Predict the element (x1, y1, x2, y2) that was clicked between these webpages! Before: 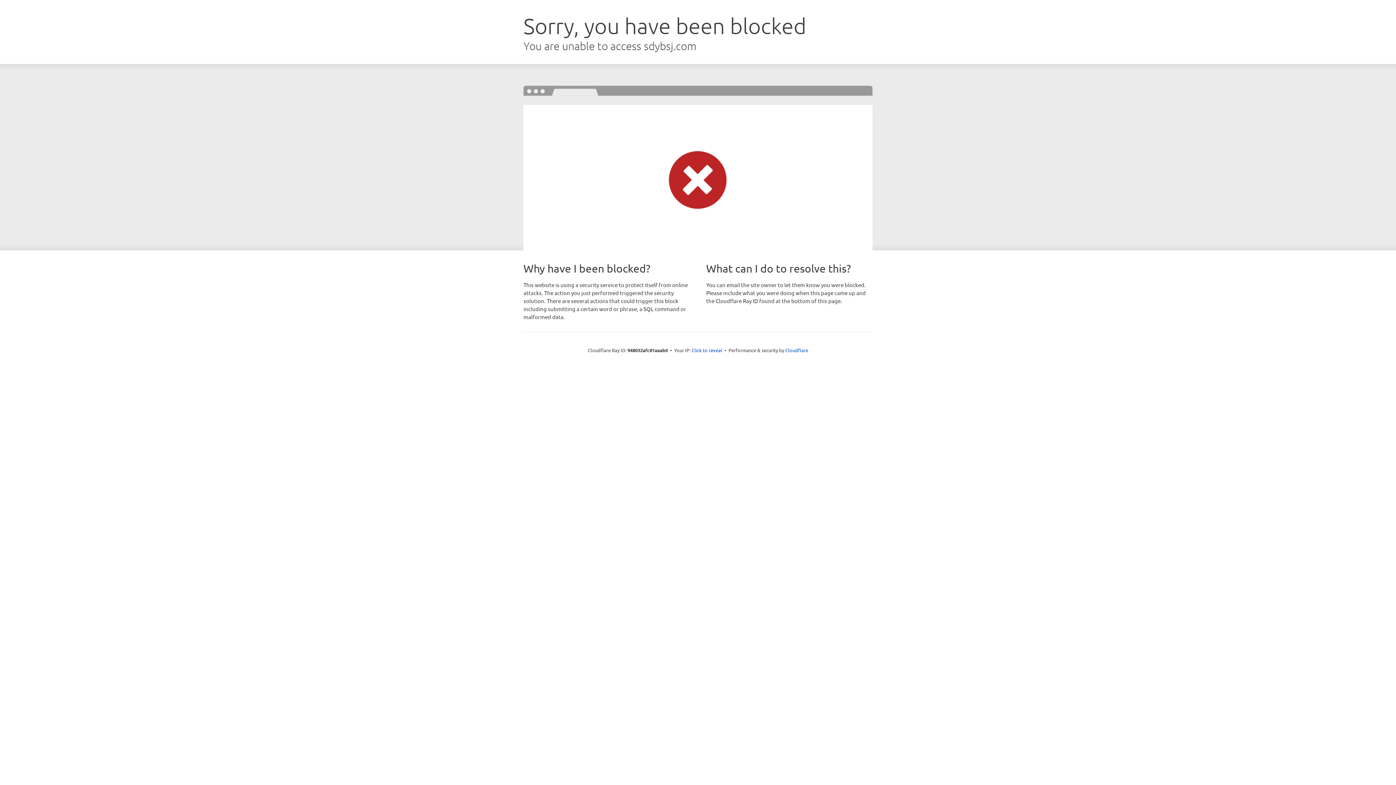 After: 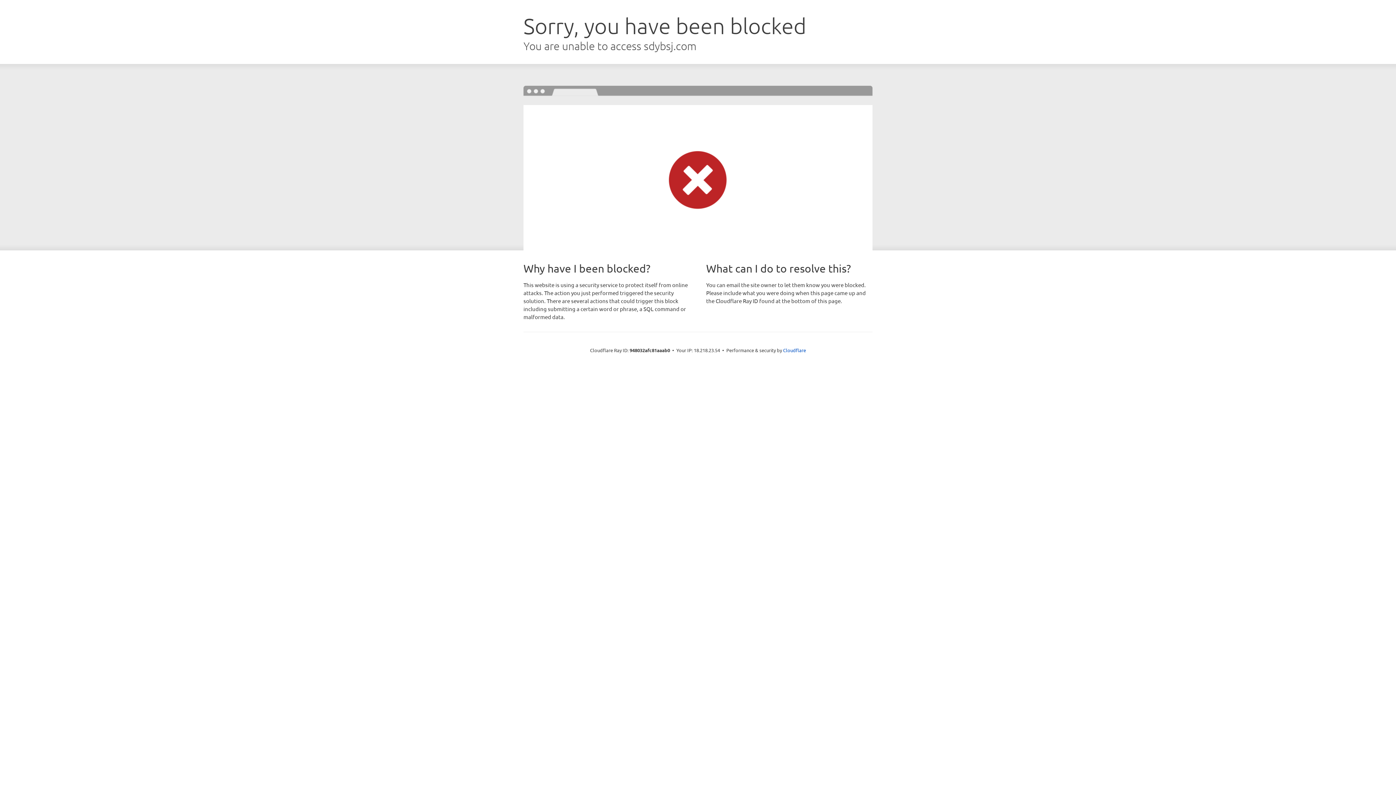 Action: bbox: (691, 346, 722, 353) label: Click to reveal